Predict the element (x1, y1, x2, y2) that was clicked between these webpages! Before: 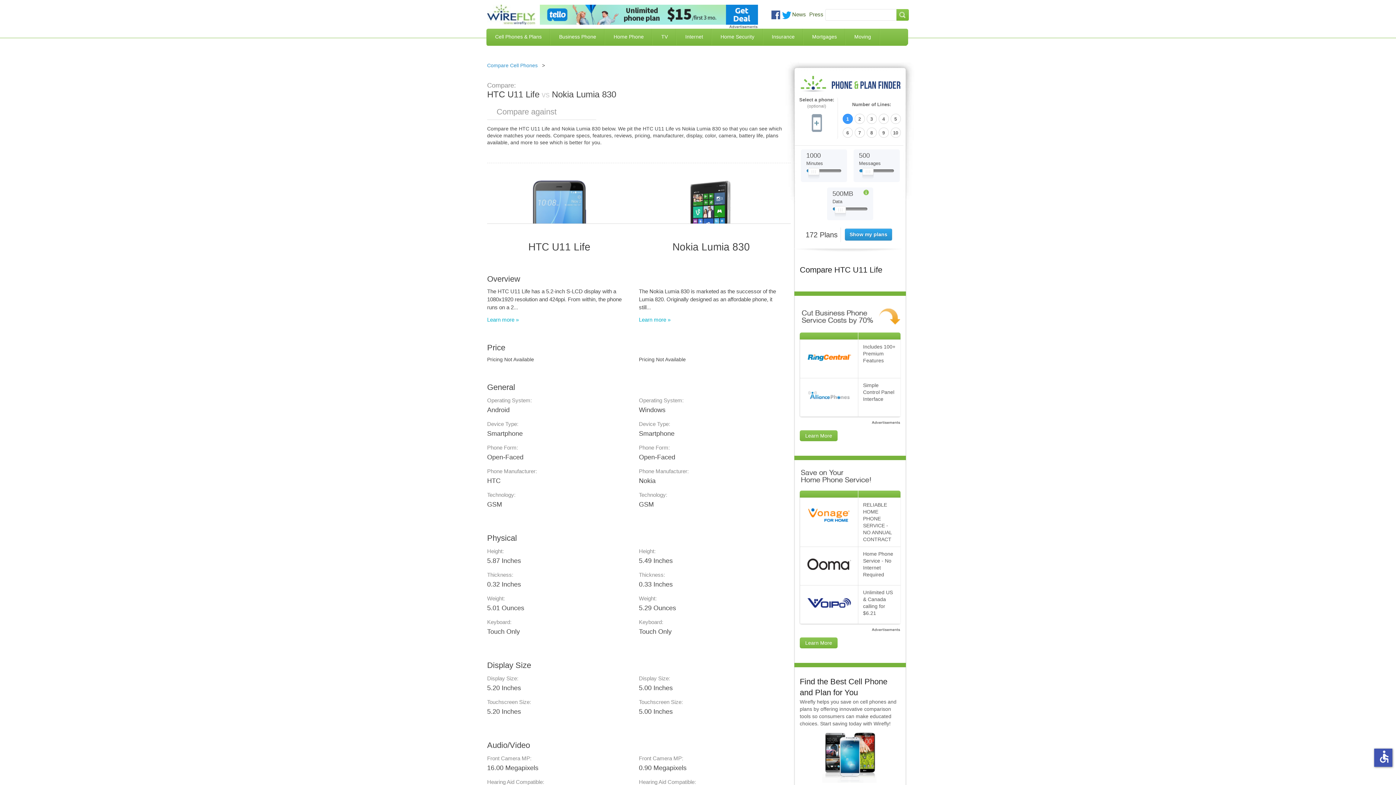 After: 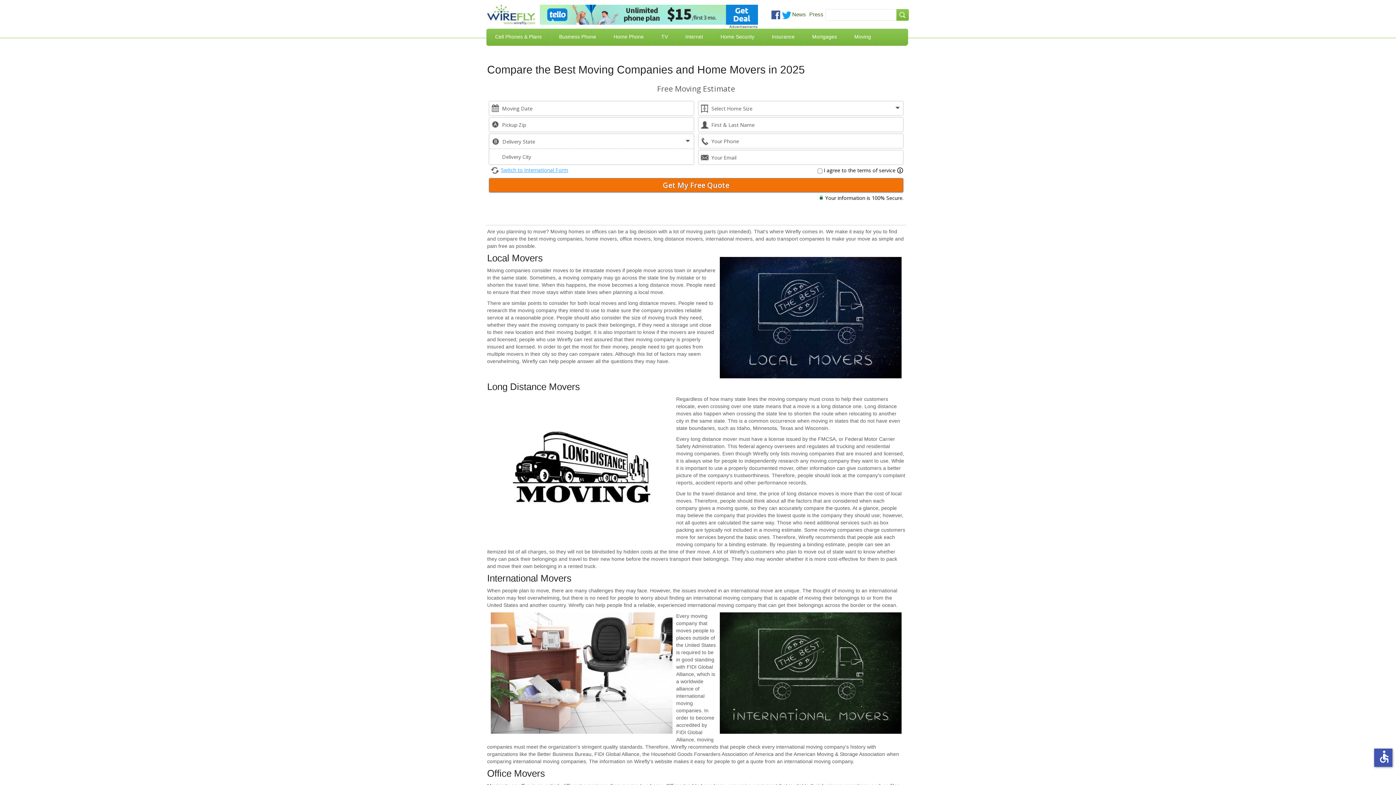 Action: bbox: (845, 28, 880, 45) label: Moving